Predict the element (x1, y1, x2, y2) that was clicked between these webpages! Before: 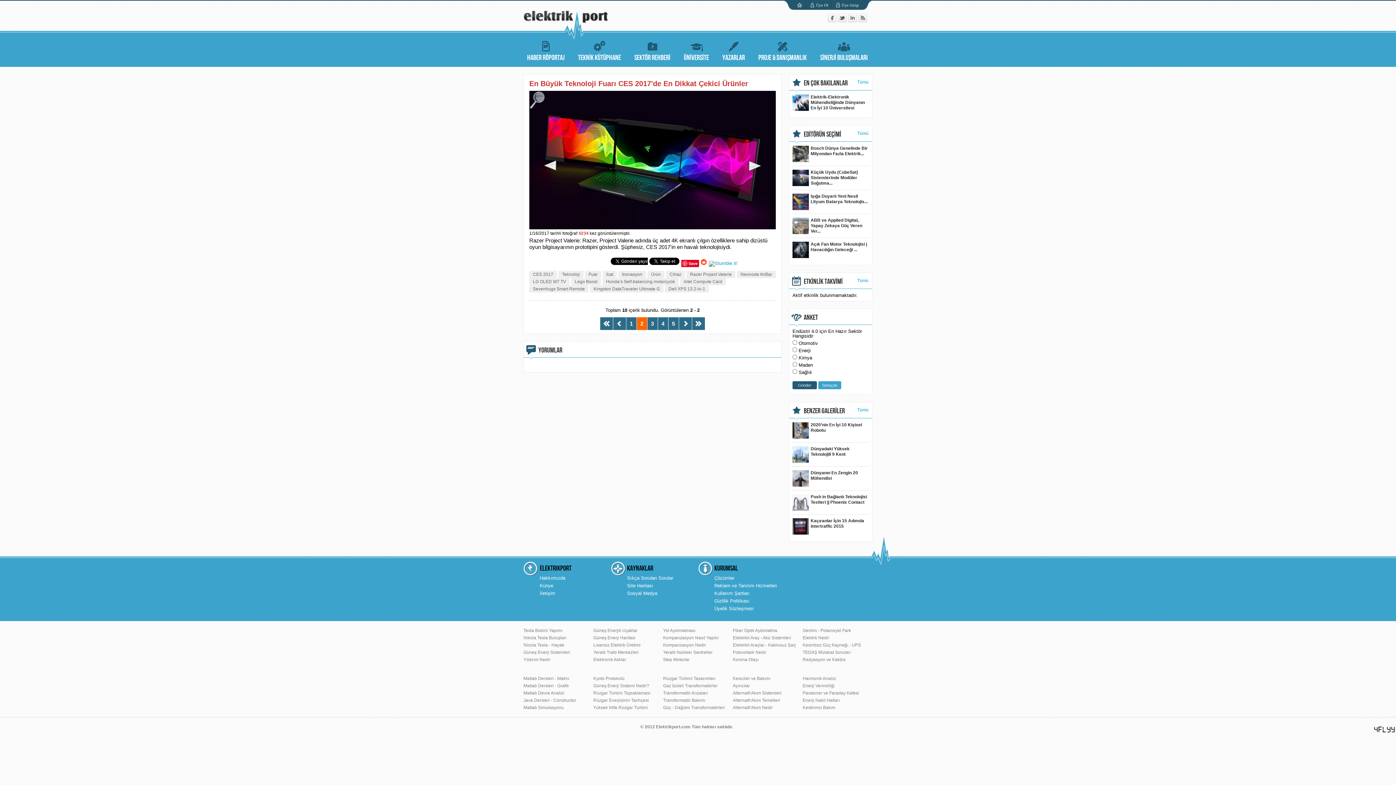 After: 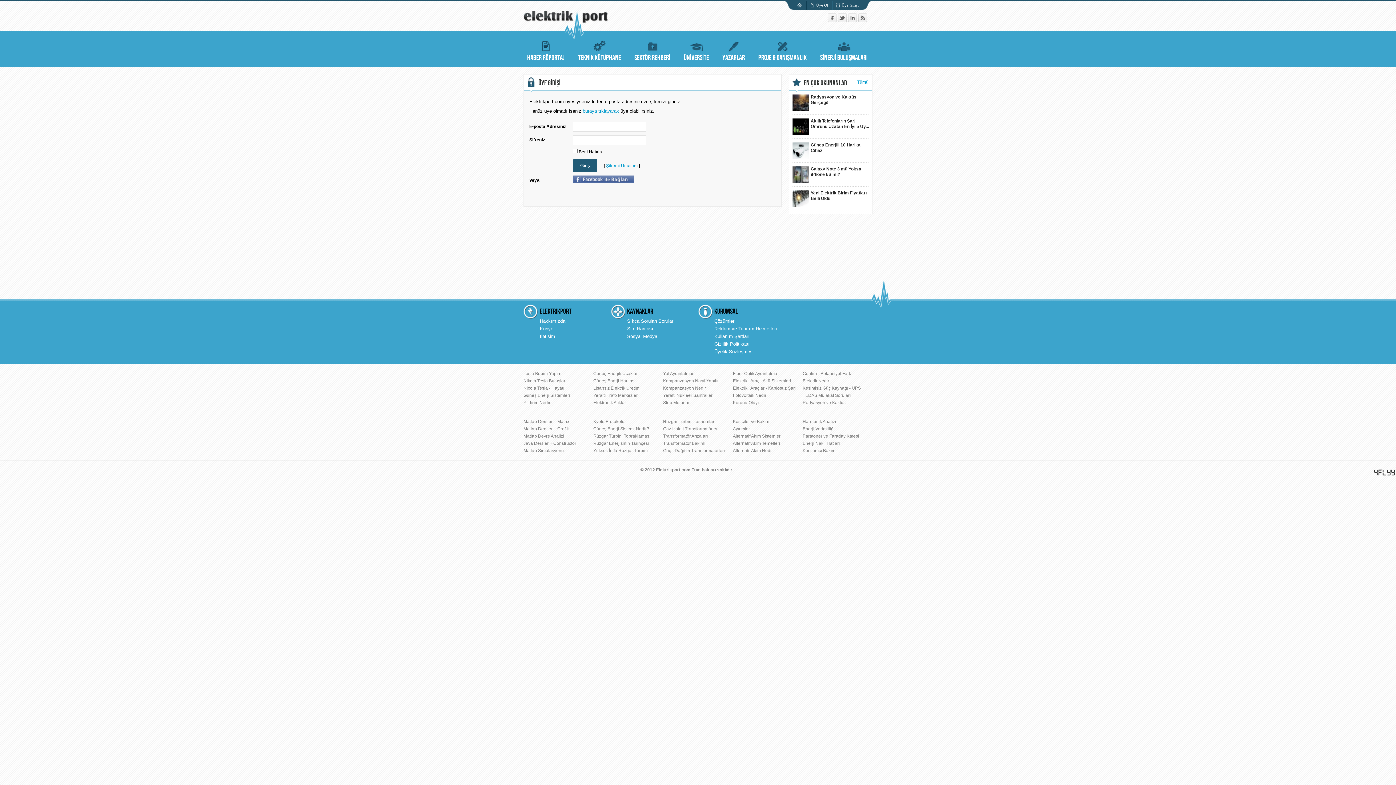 Action: label: Üye Girişi bbox: (832, 0, 862, 9)